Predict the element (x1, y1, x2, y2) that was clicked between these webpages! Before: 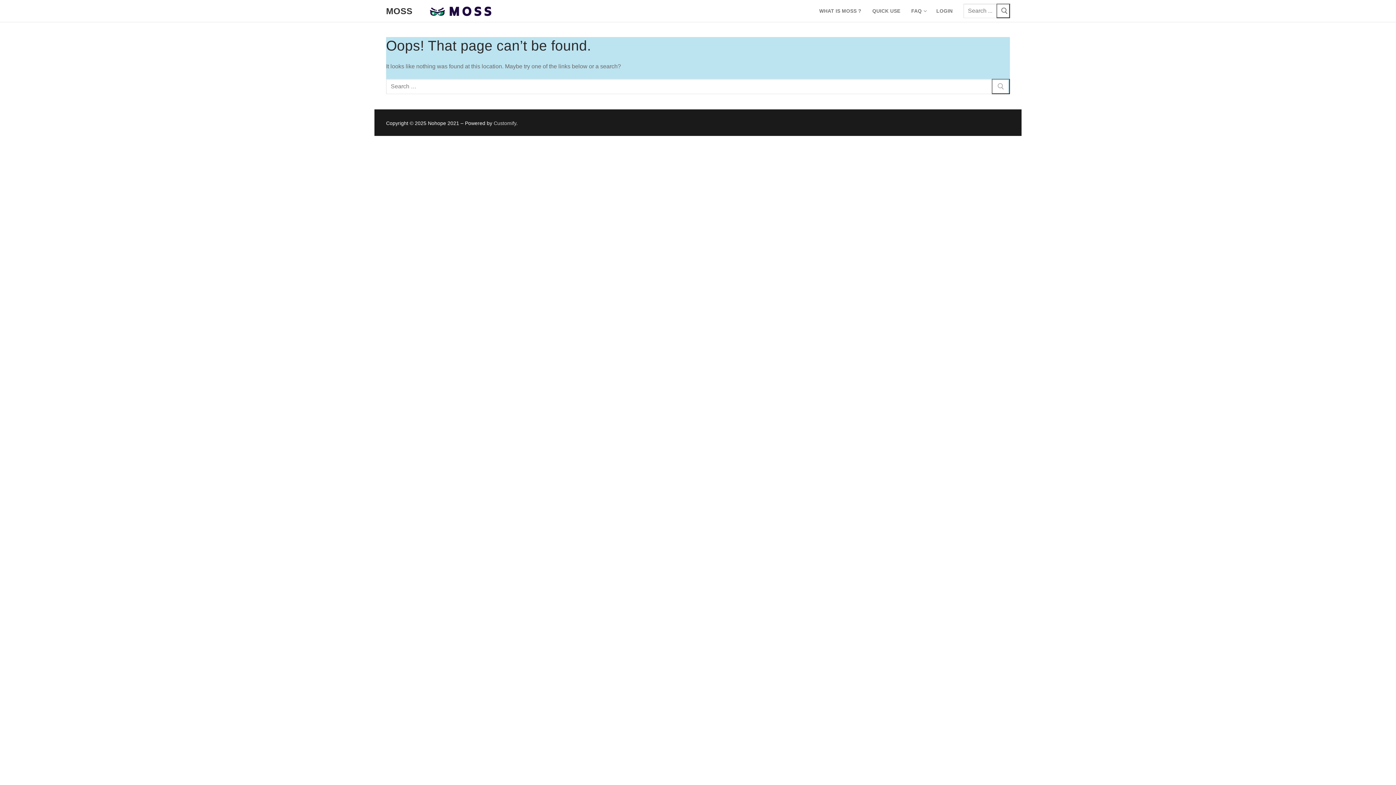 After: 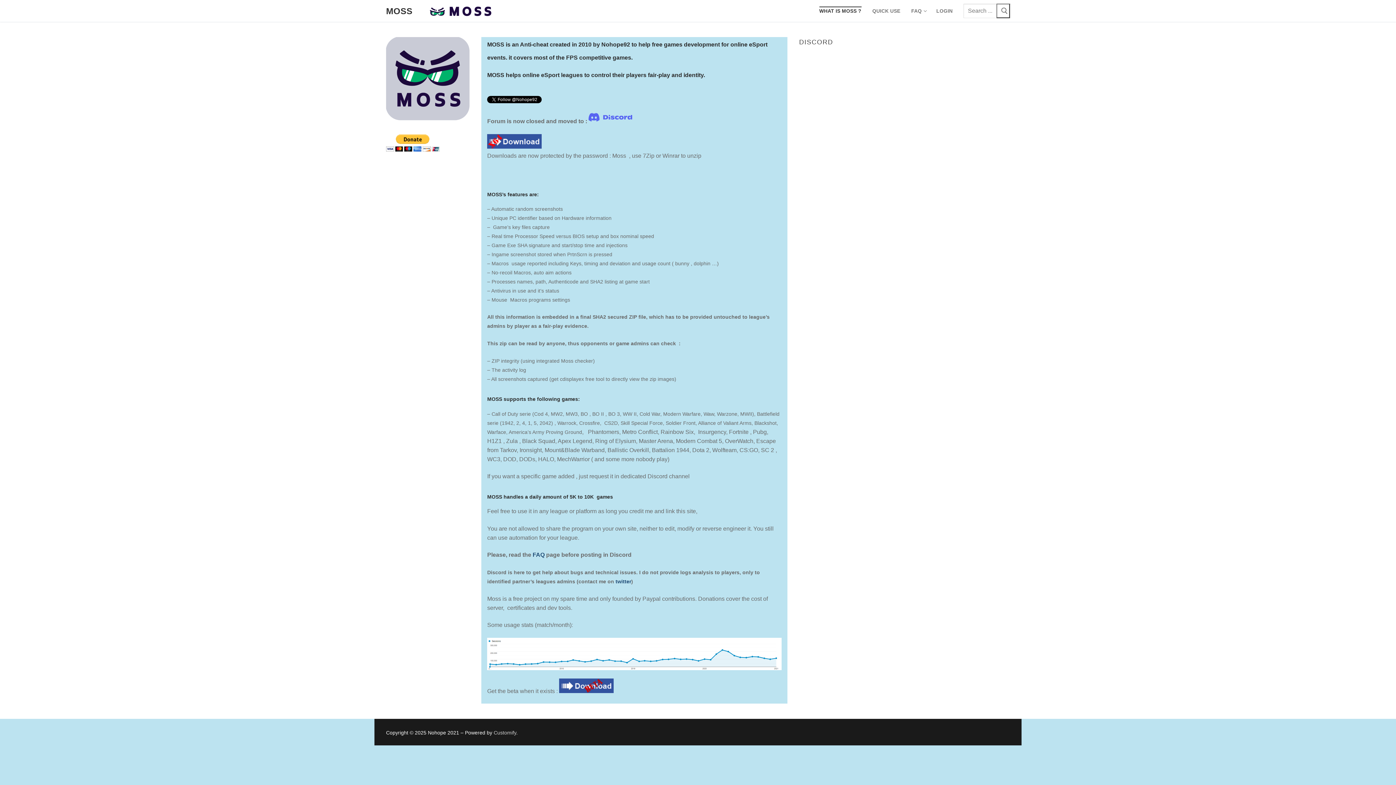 Action: bbox: (415, 4, 505, 17)